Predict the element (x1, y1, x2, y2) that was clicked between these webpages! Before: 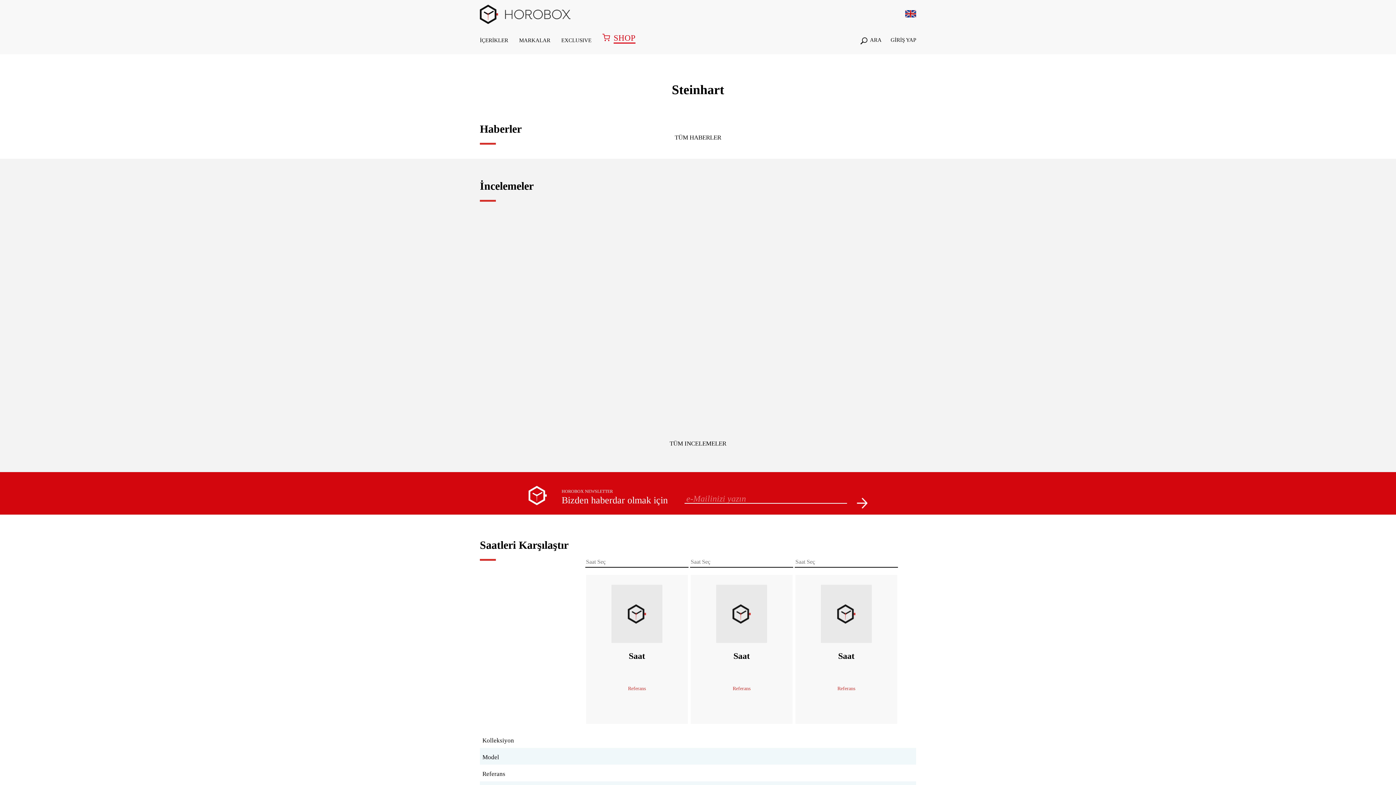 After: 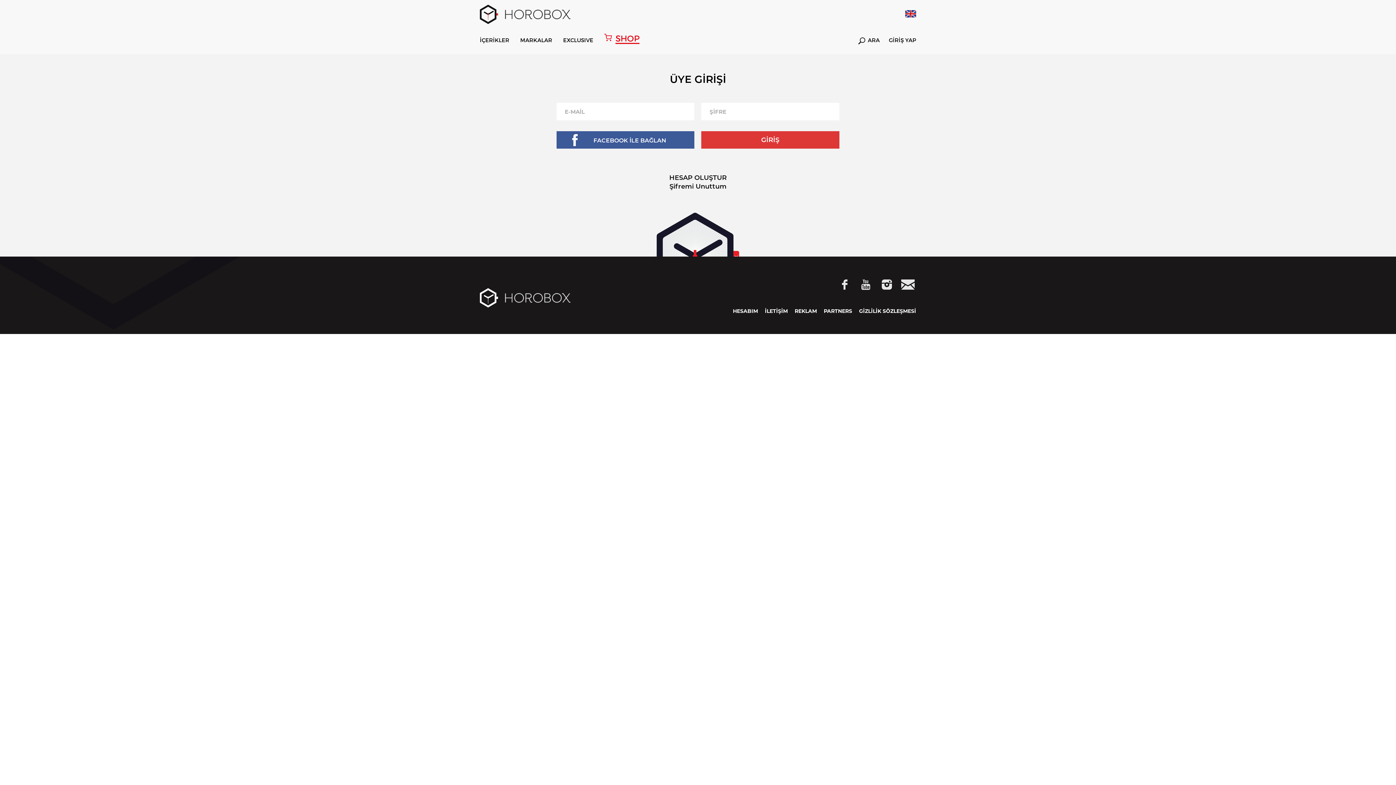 Action: bbox: (890, 37, 916, 43) label: GİRİŞ YAP